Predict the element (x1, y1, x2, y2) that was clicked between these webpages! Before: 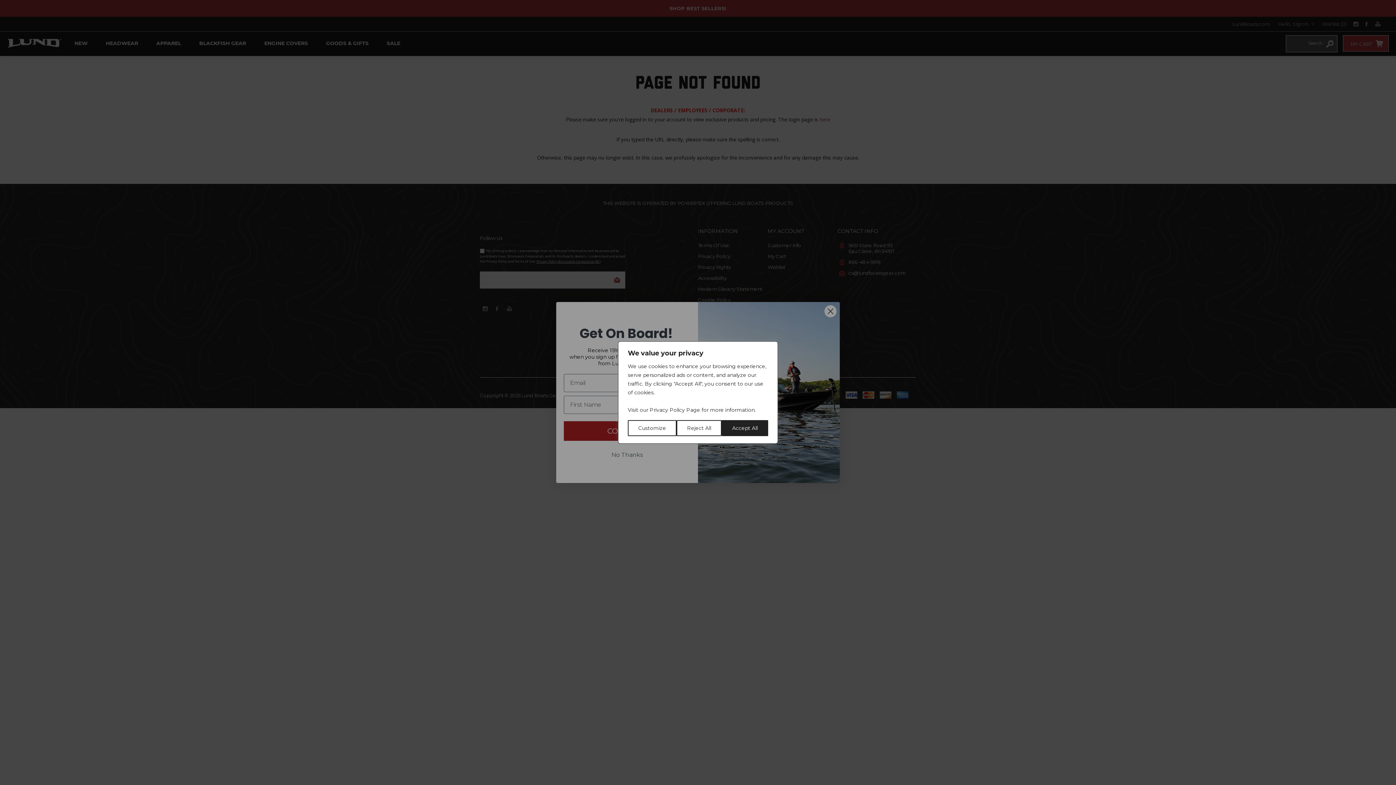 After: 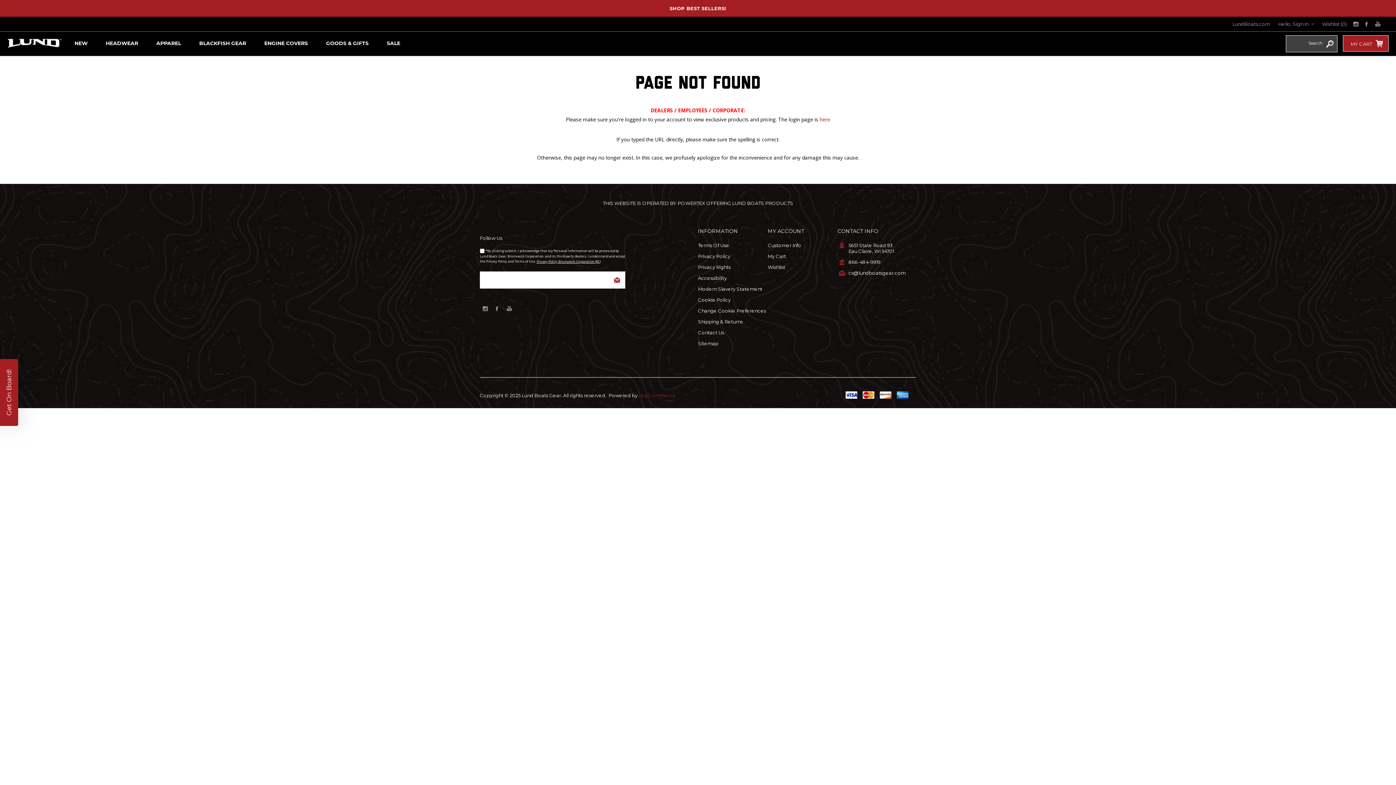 Action: bbox: (721, 420, 768, 436) label: Accept All